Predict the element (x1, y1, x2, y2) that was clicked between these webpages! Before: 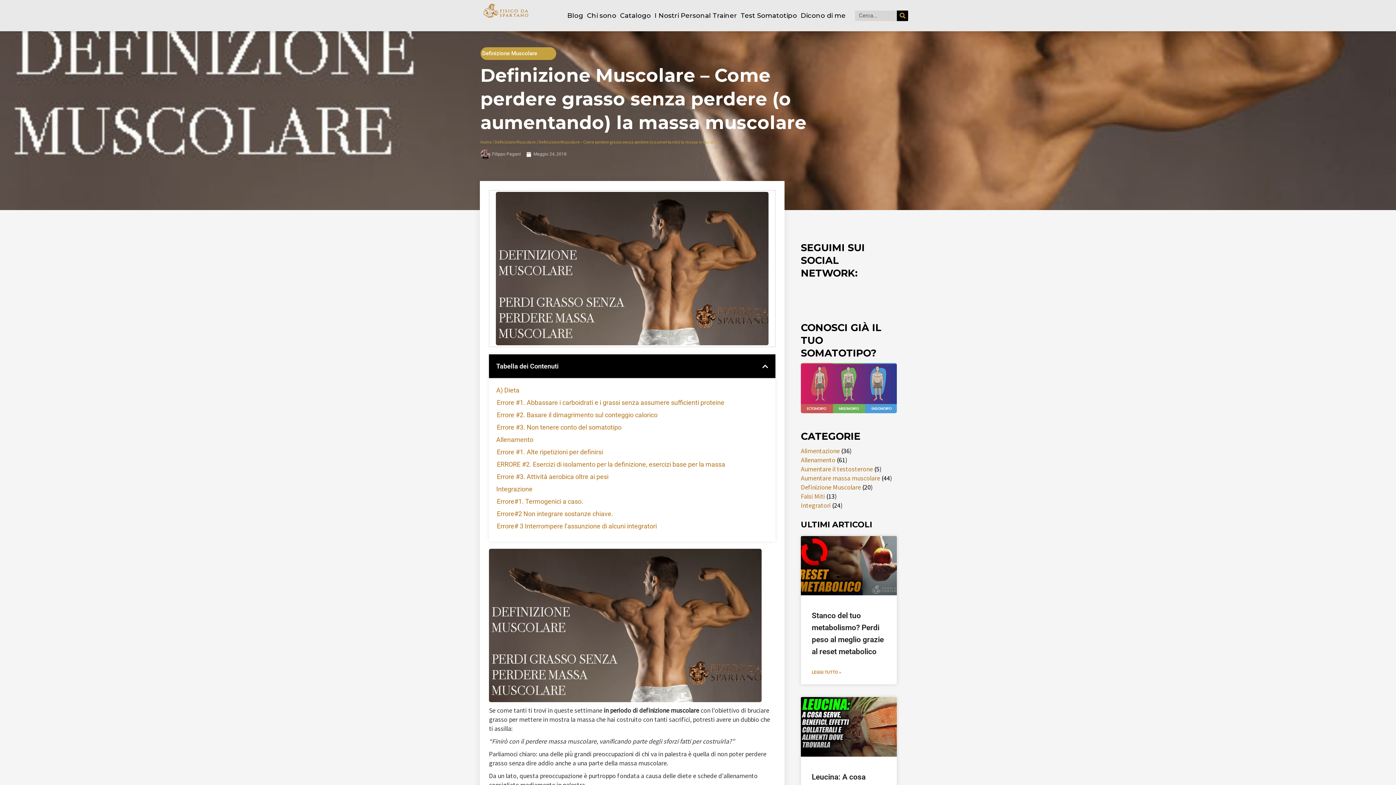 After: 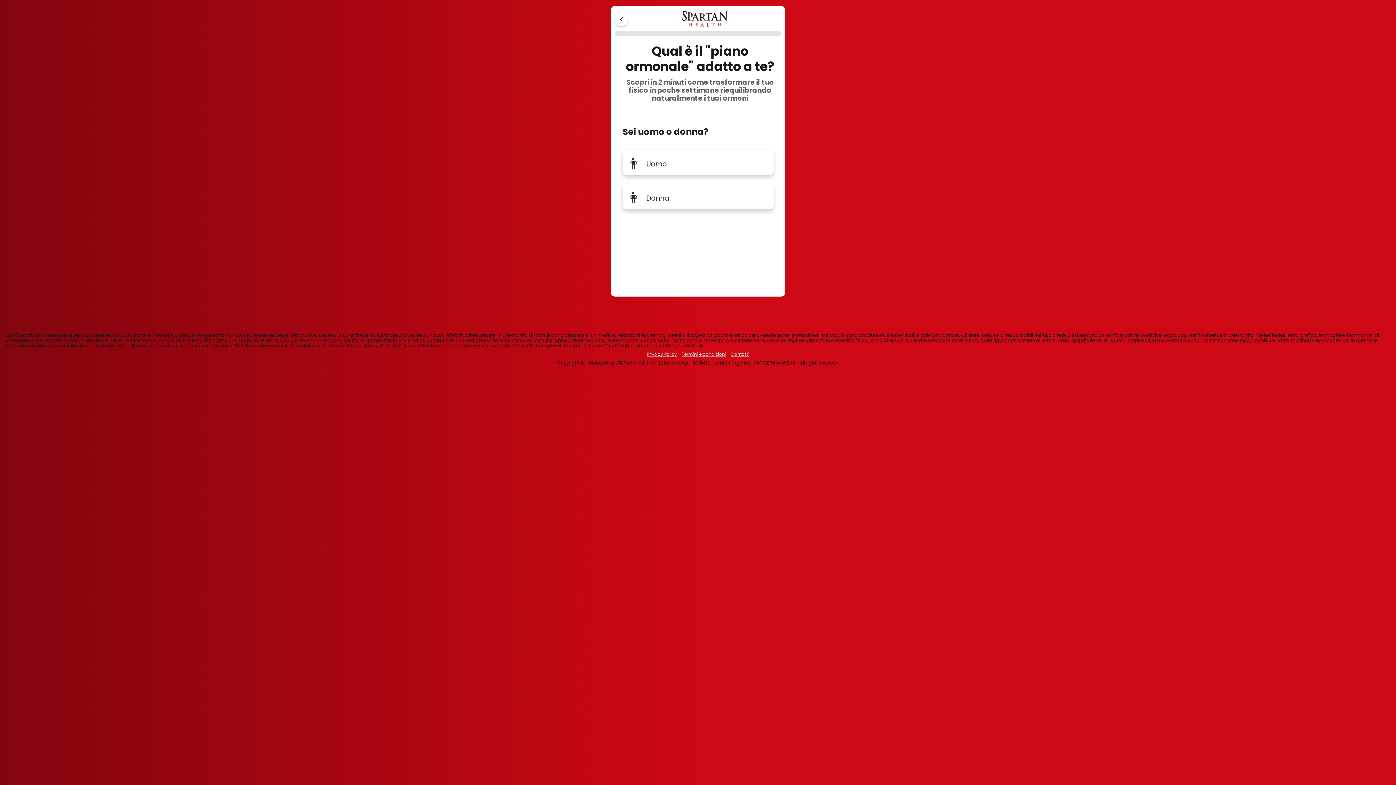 Action: bbox: (801, 383, 896, 391)